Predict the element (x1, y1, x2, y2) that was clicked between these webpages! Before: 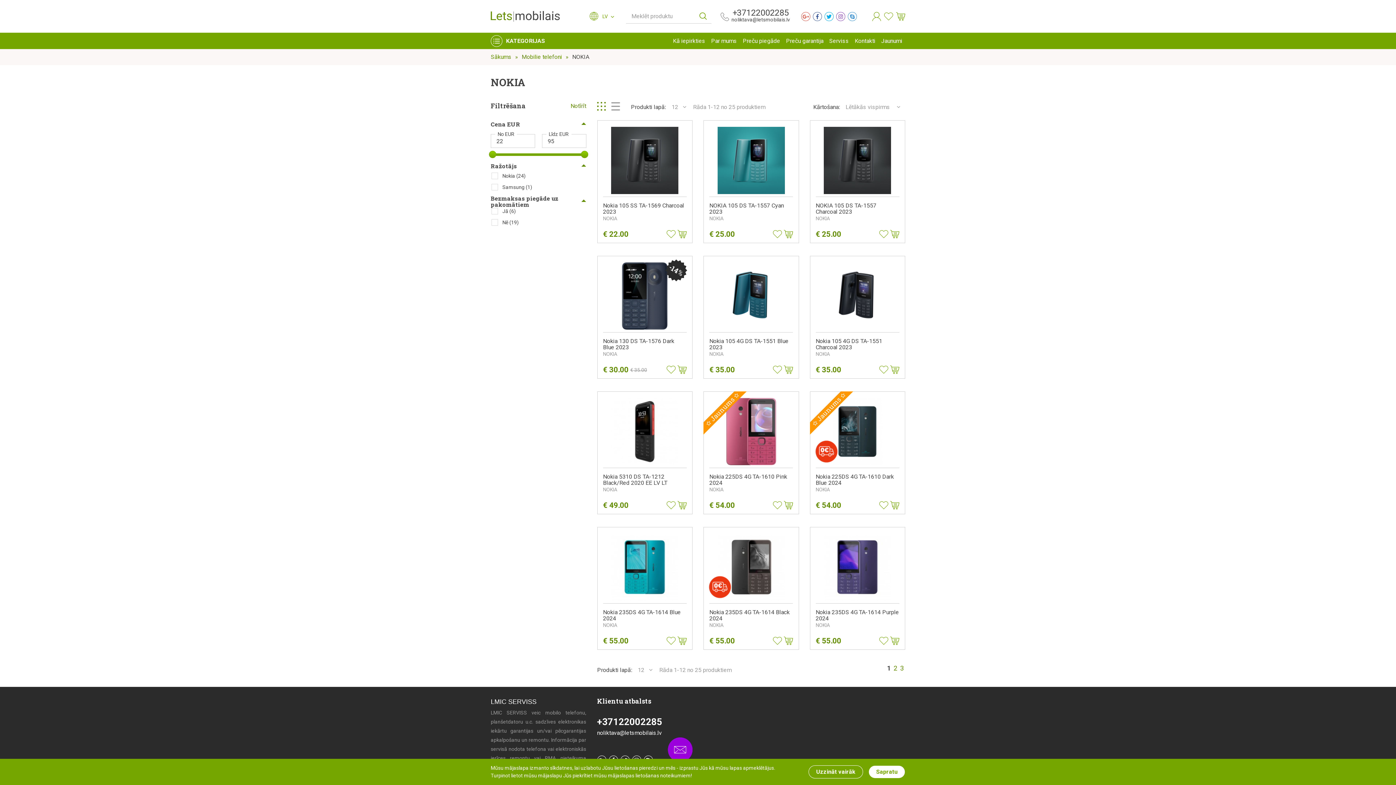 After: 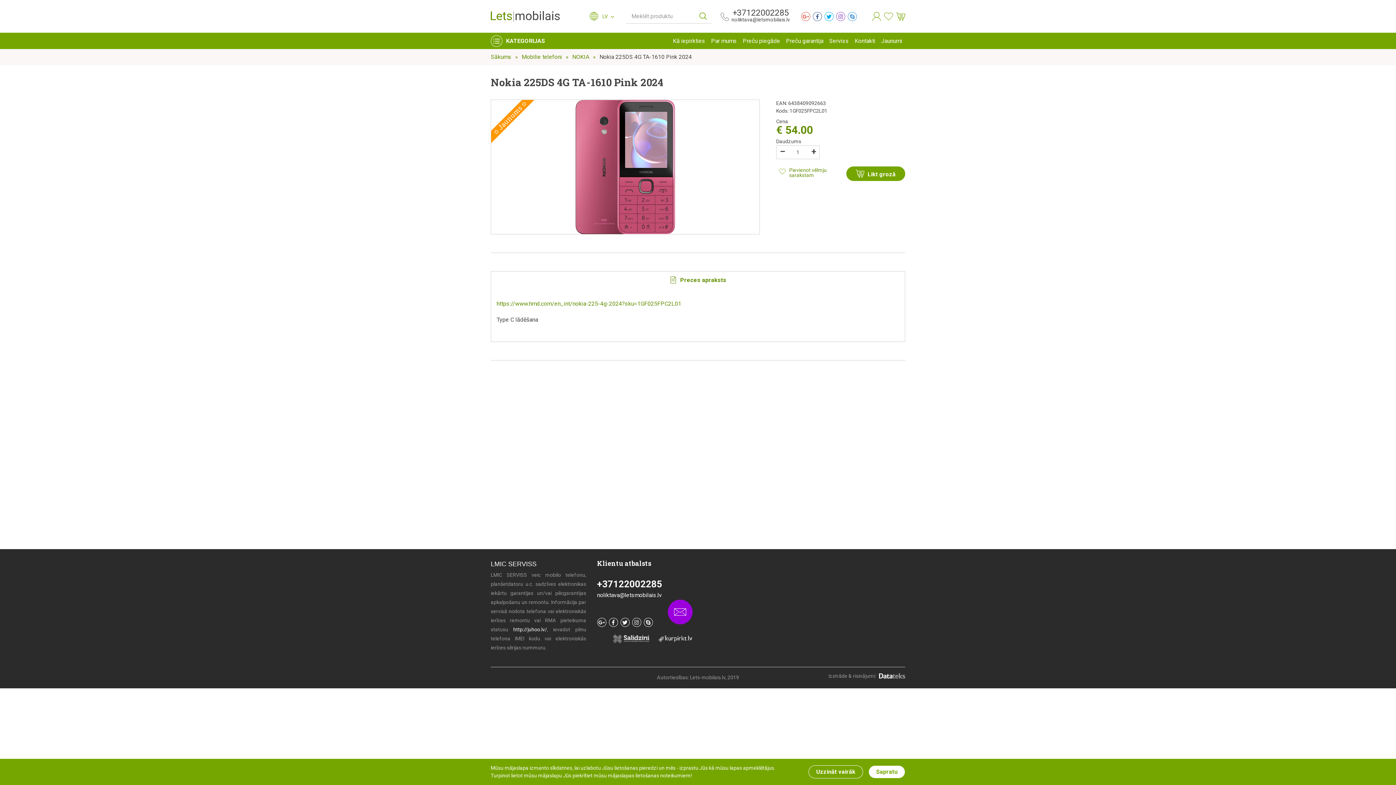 Action: bbox: (726, 398, 776, 465)